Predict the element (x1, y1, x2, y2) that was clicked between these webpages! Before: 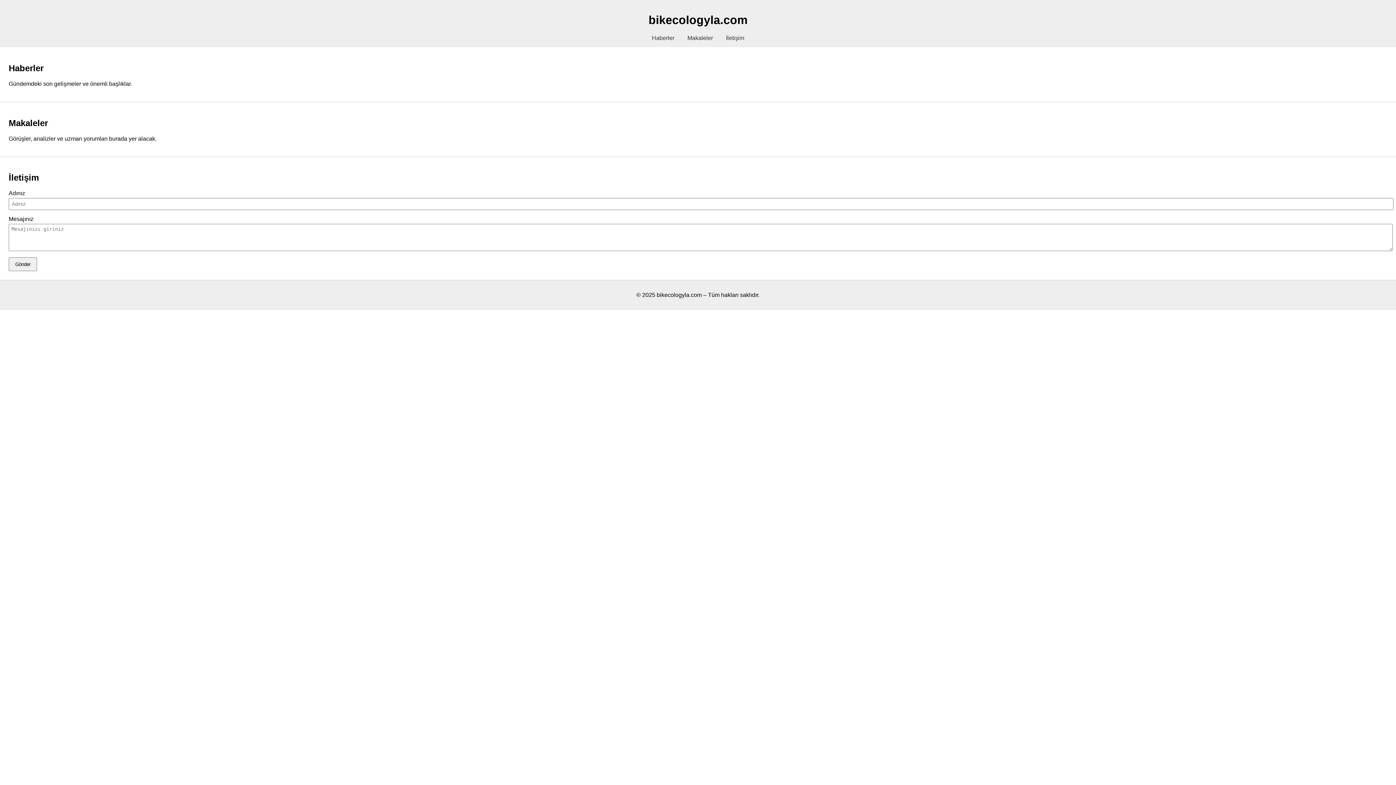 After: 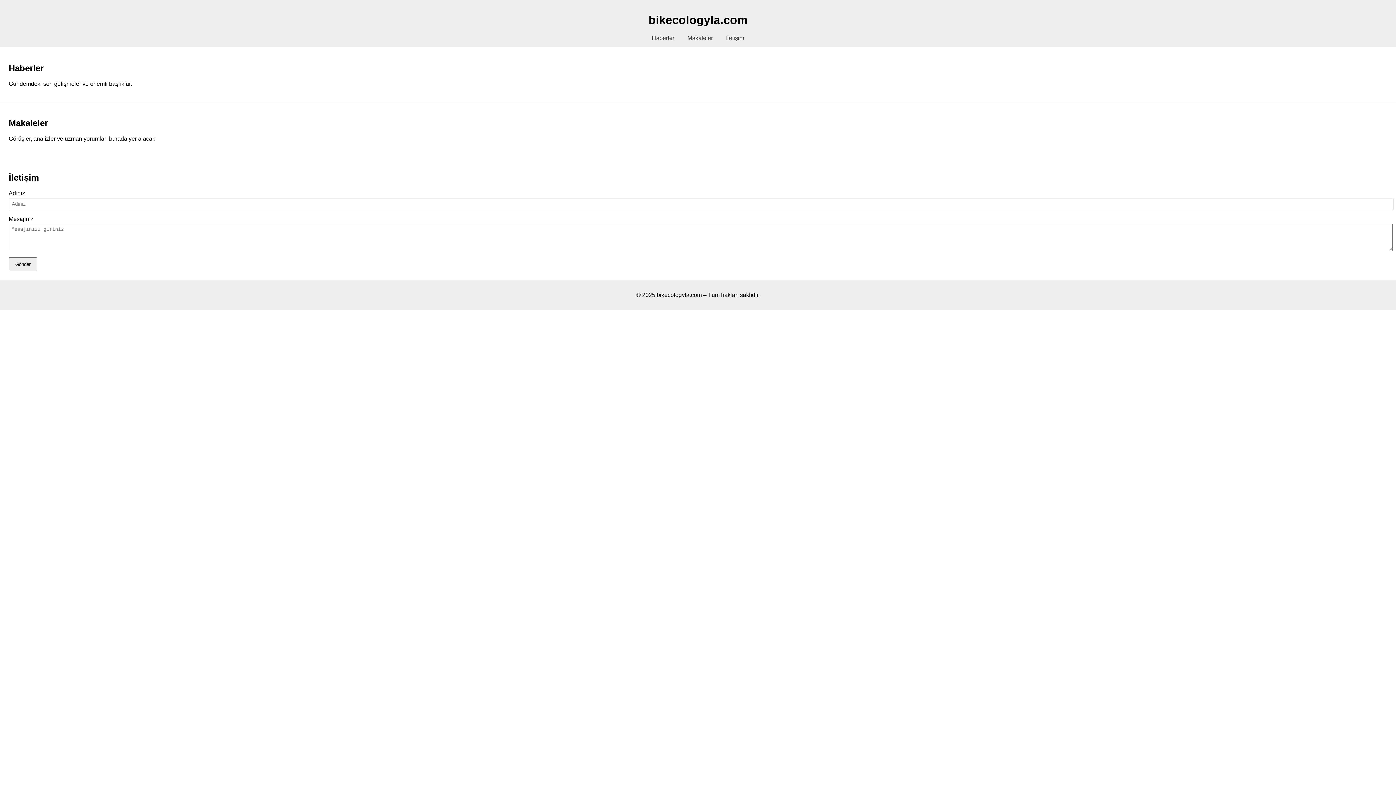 Action: bbox: (687, 34, 713, 41) label: Makaleler